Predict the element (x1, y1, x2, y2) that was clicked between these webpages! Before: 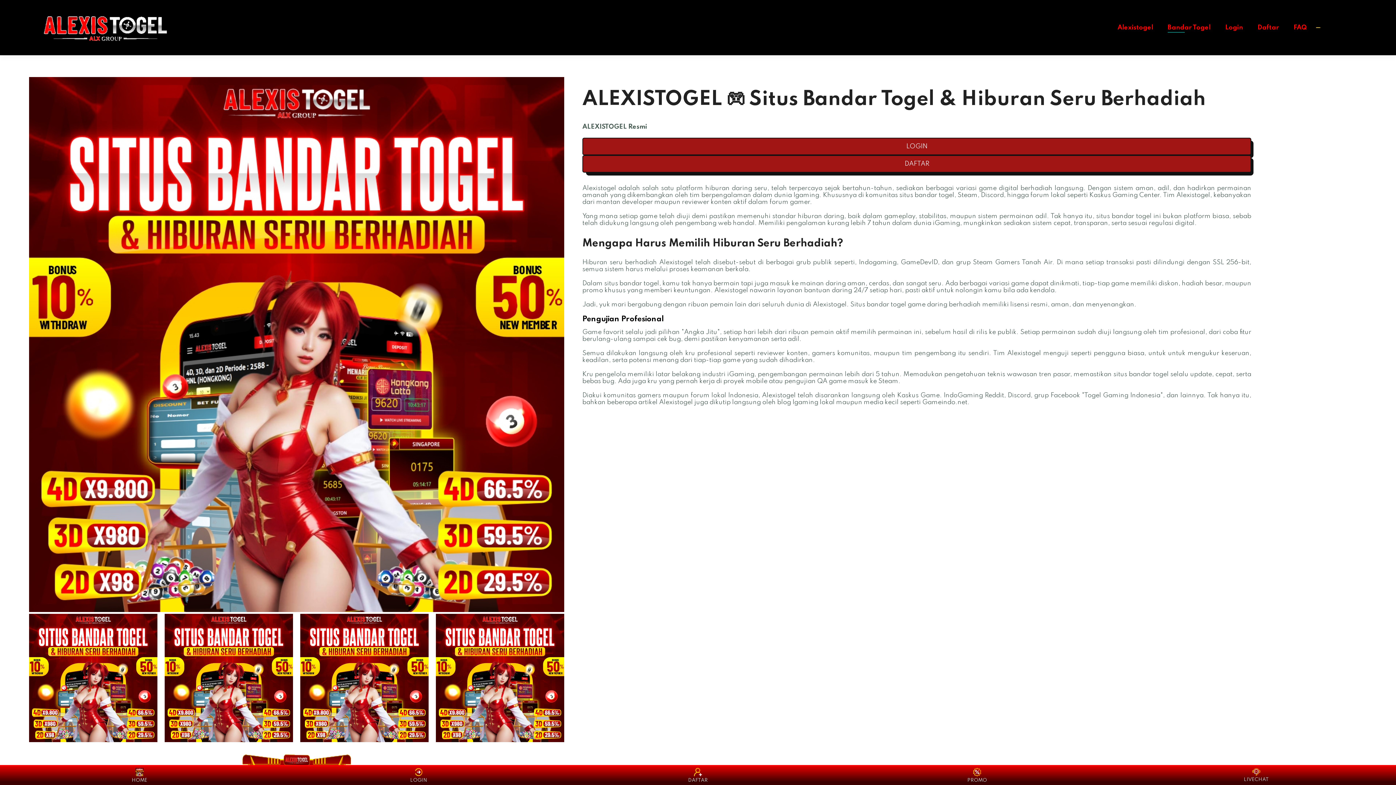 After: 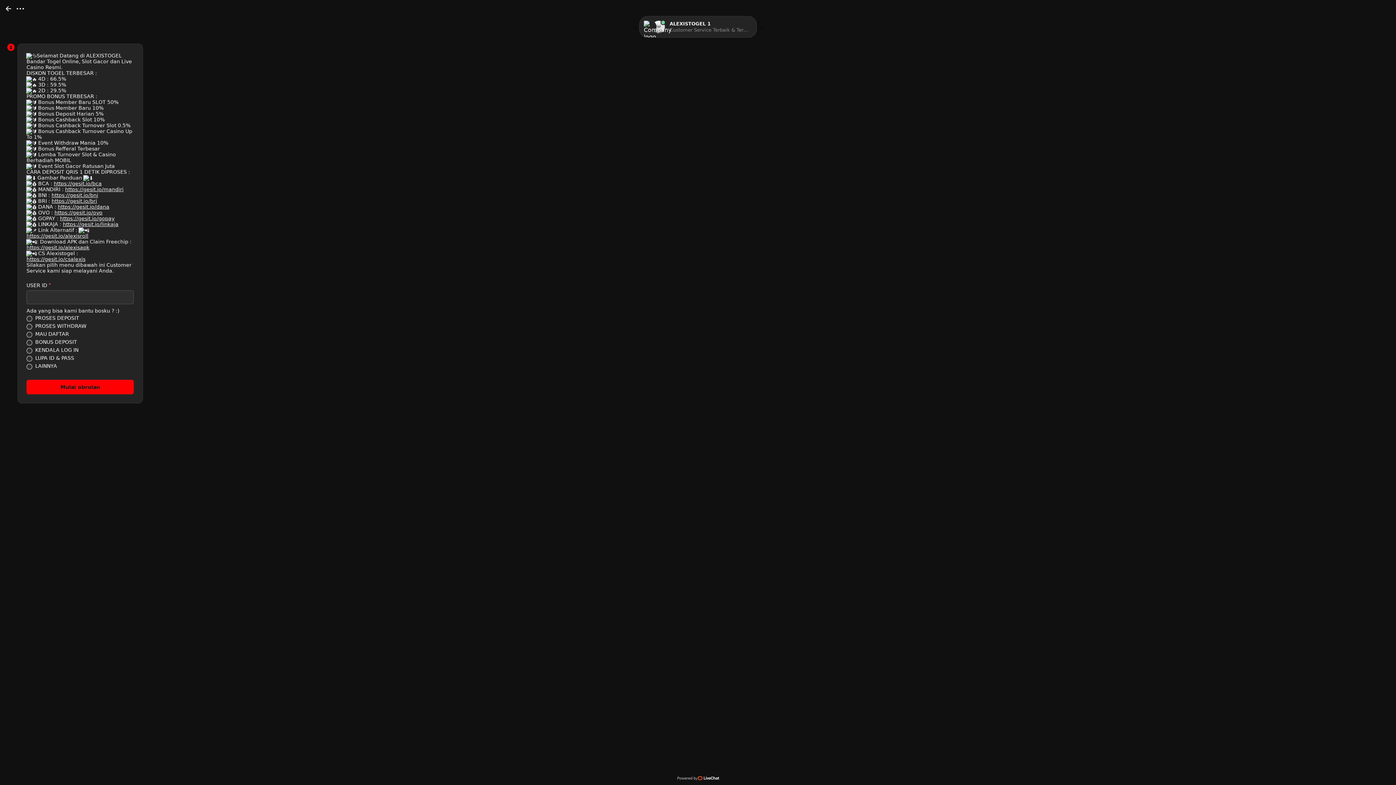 Action: bbox: (1293, 24, 1307, 30) label: FAQ